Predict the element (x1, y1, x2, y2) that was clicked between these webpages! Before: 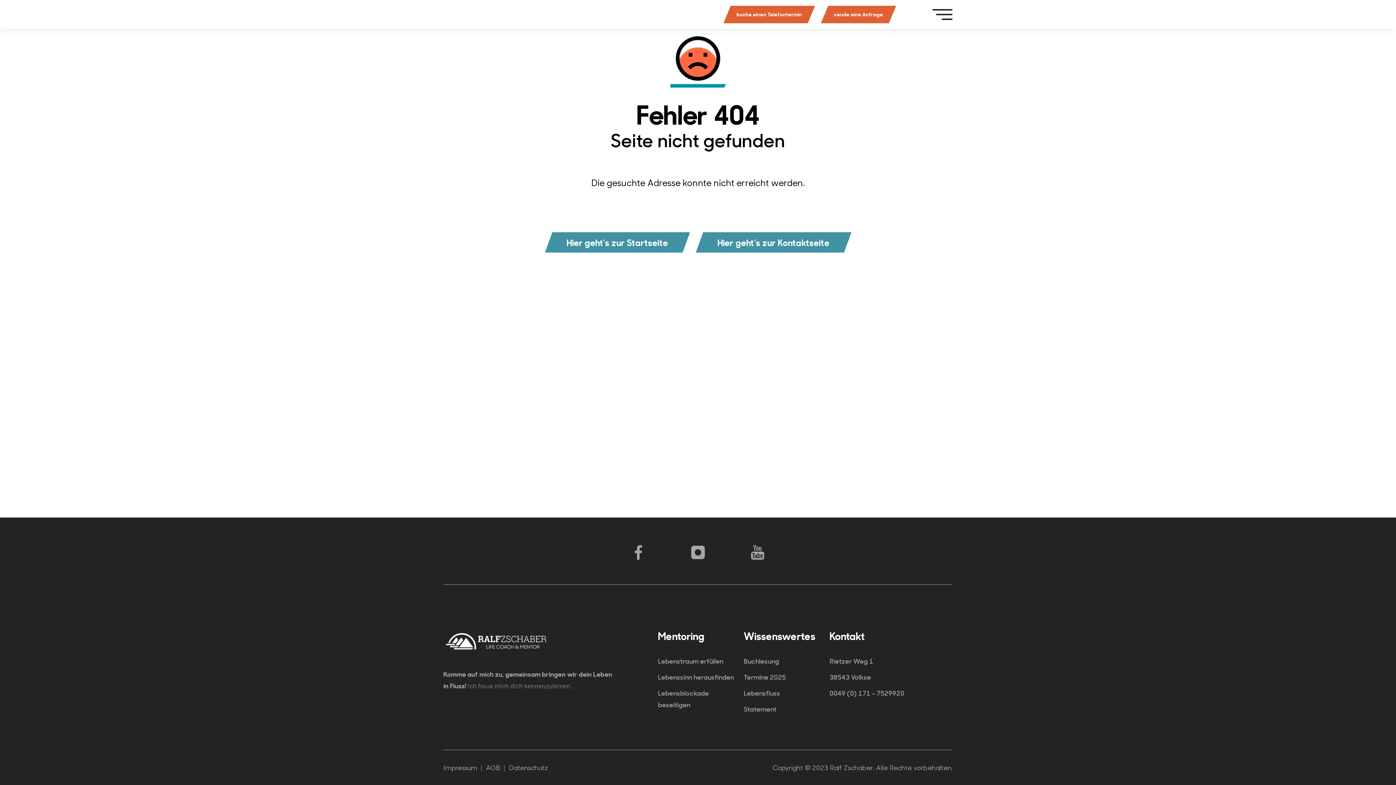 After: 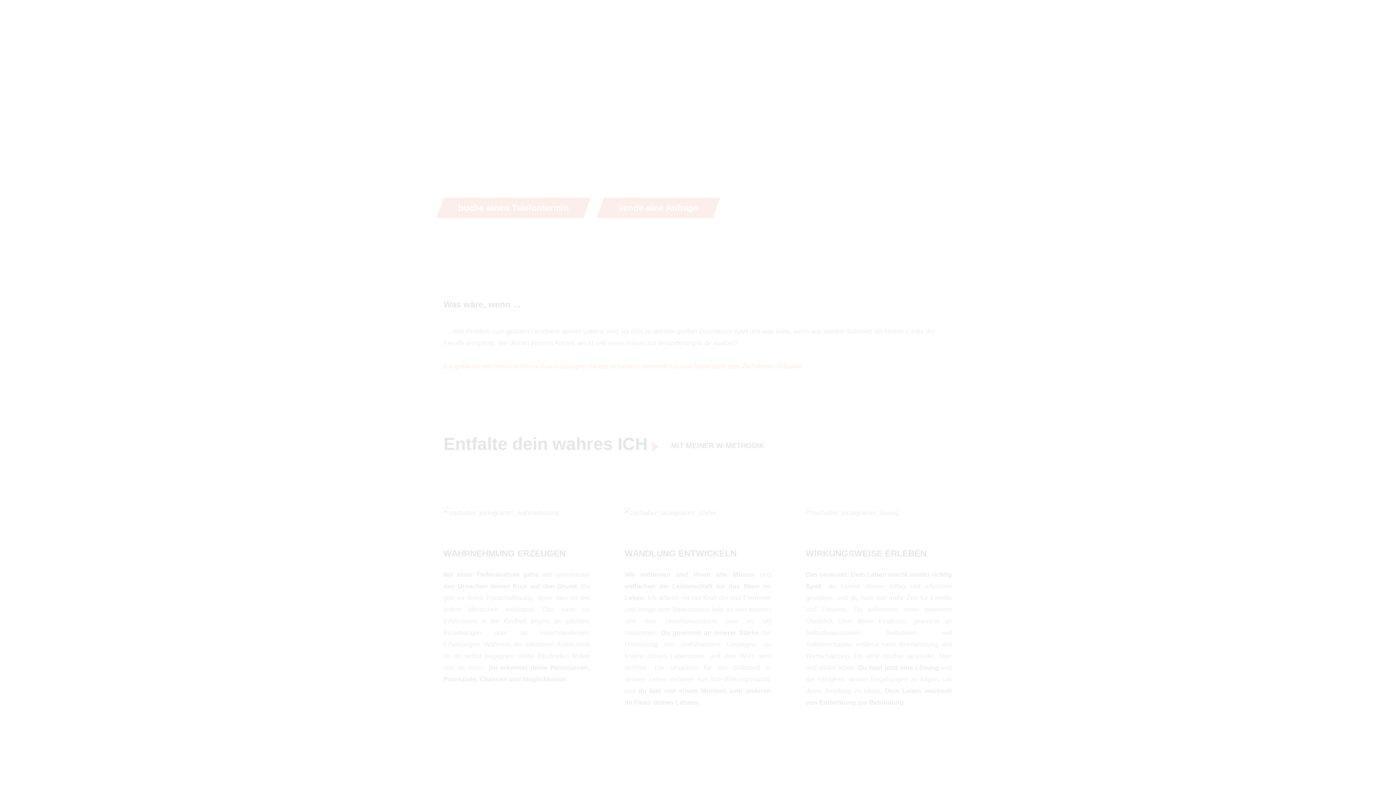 Action: bbox: (443, 630, 616, 668)